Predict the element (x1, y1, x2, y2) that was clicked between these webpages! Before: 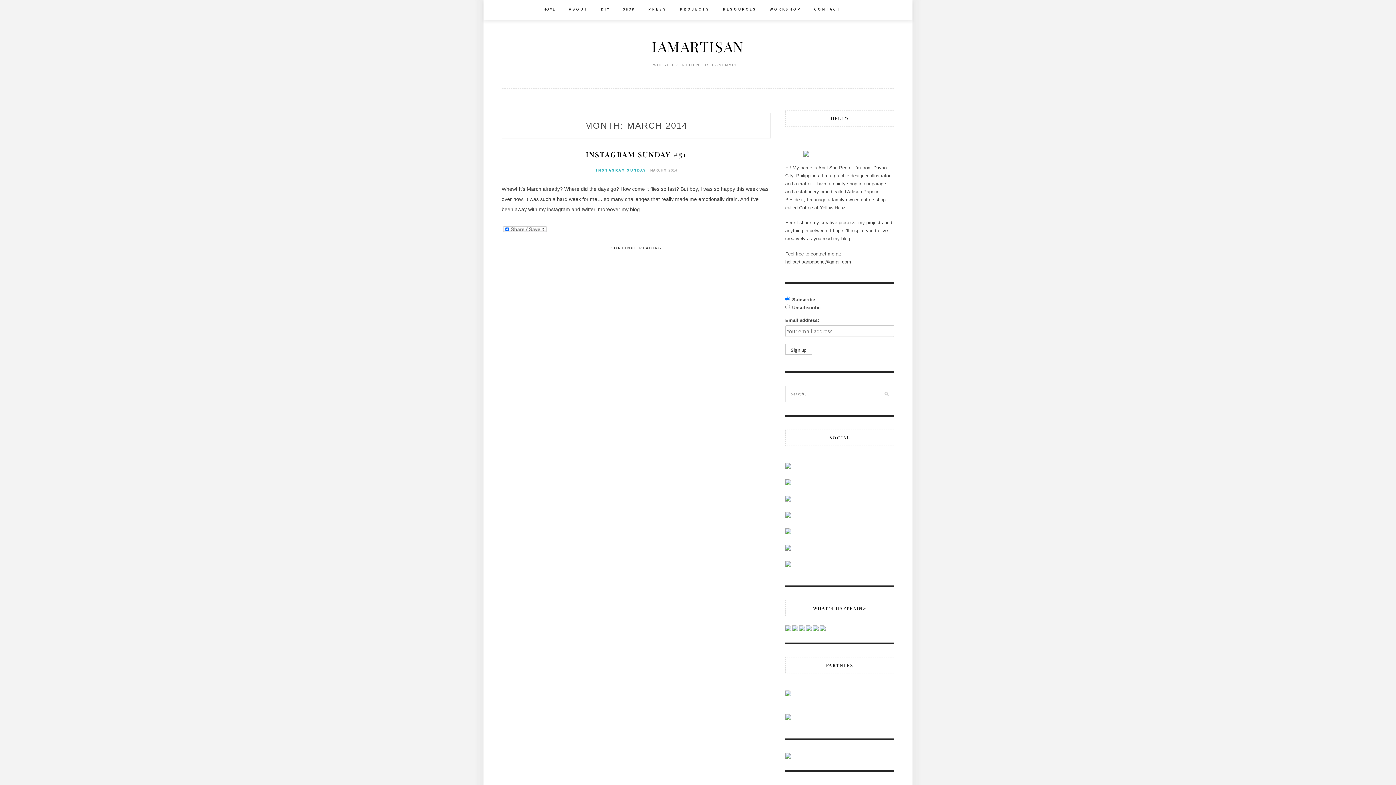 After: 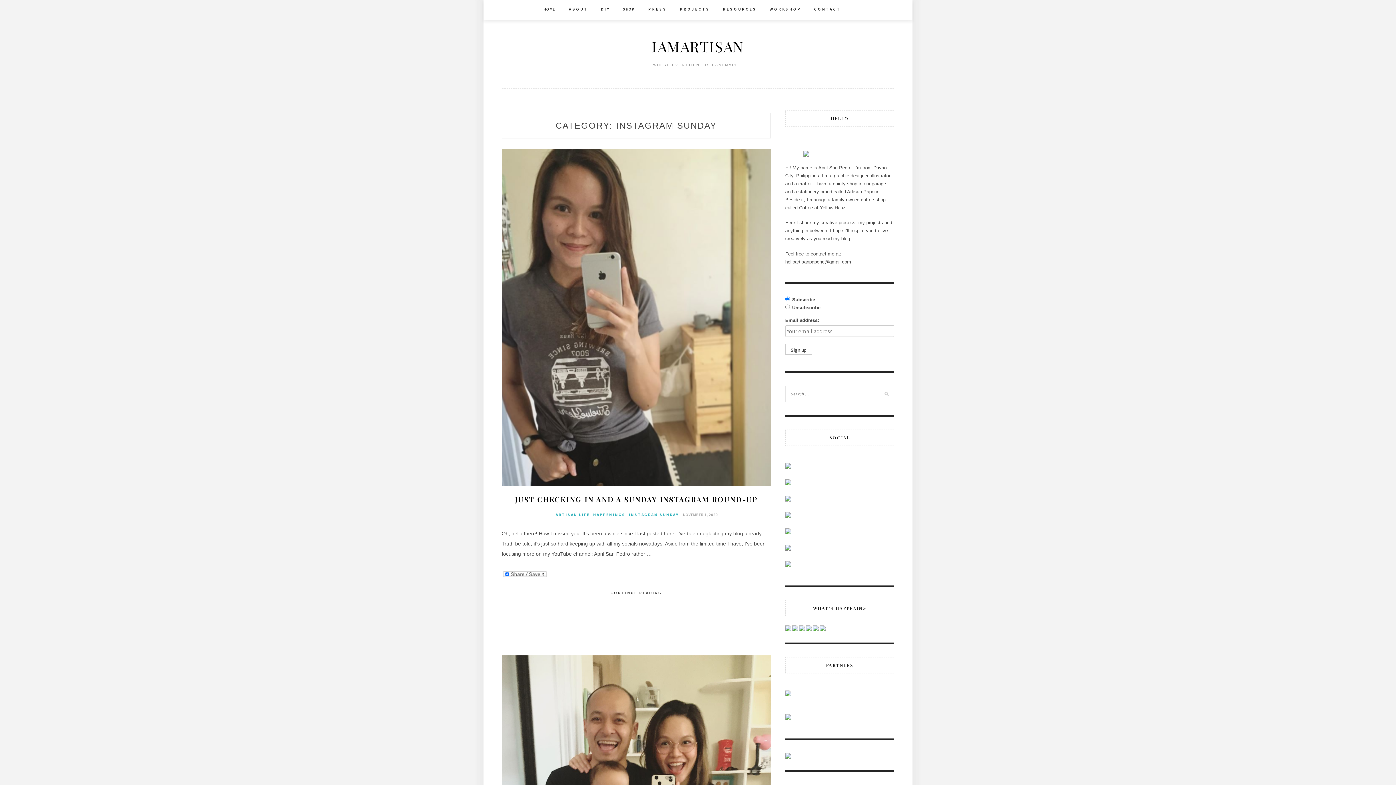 Action: label: INSTAGRAM SUNDAY bbox: (596, 167, 646, 172)